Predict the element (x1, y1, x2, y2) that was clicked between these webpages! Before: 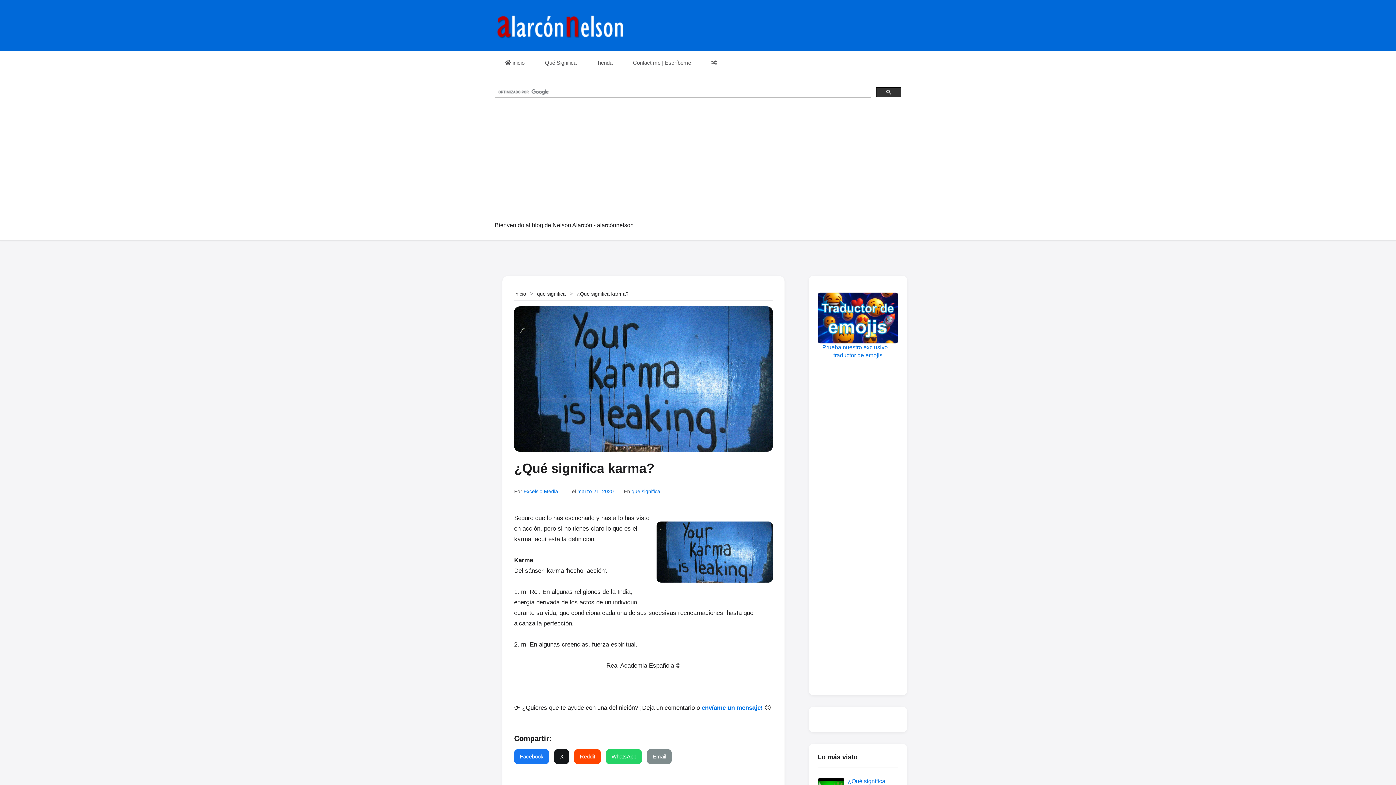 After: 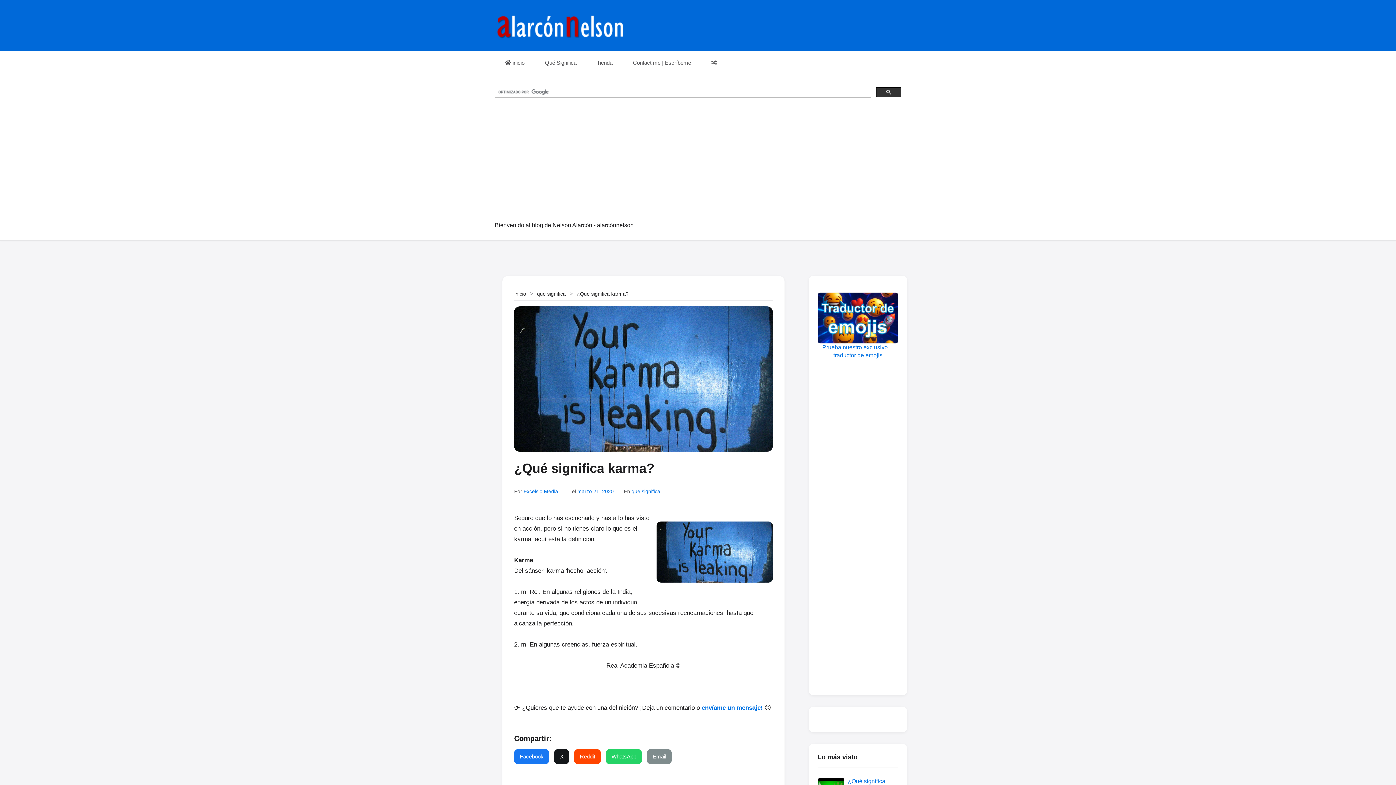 Action: bbox: (523, 488, 568, 494) label: Excelsio Media 